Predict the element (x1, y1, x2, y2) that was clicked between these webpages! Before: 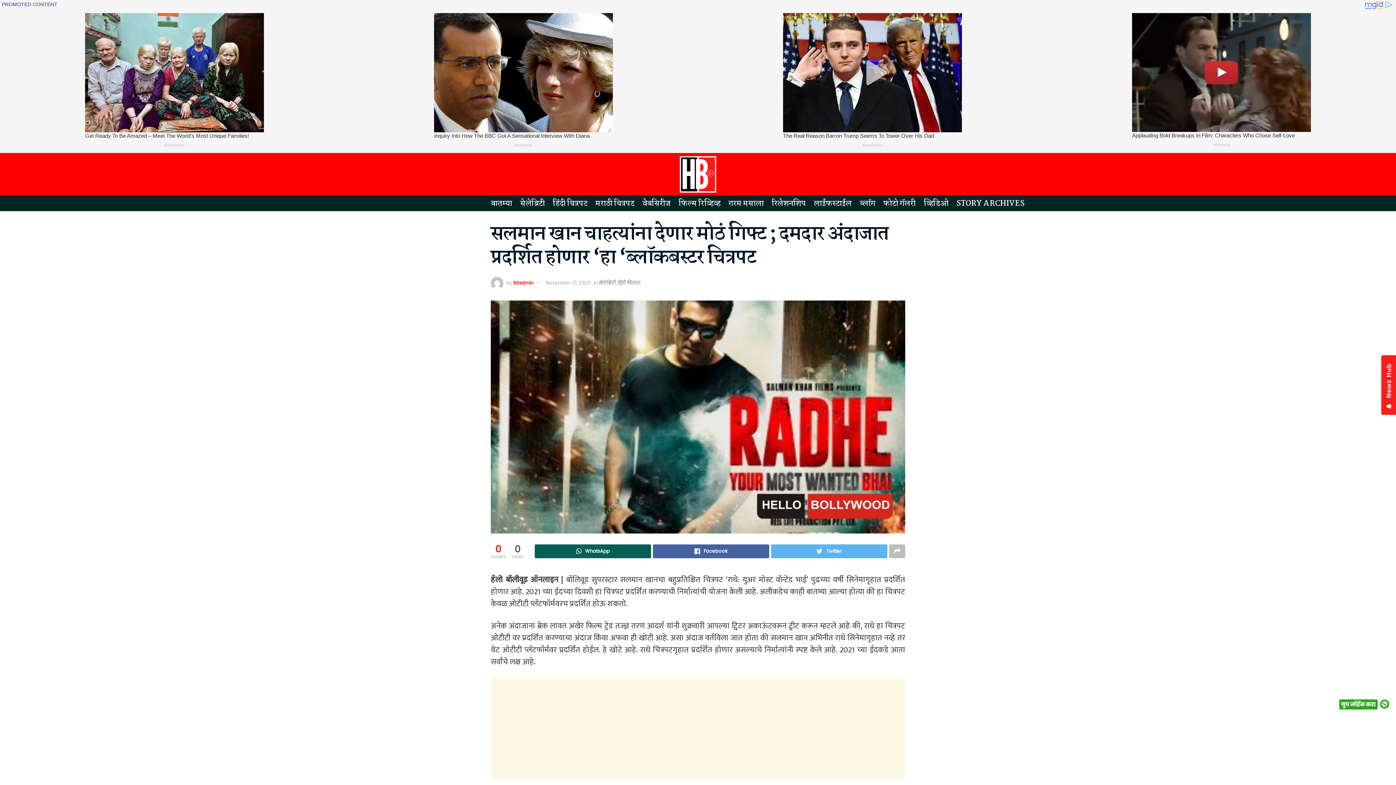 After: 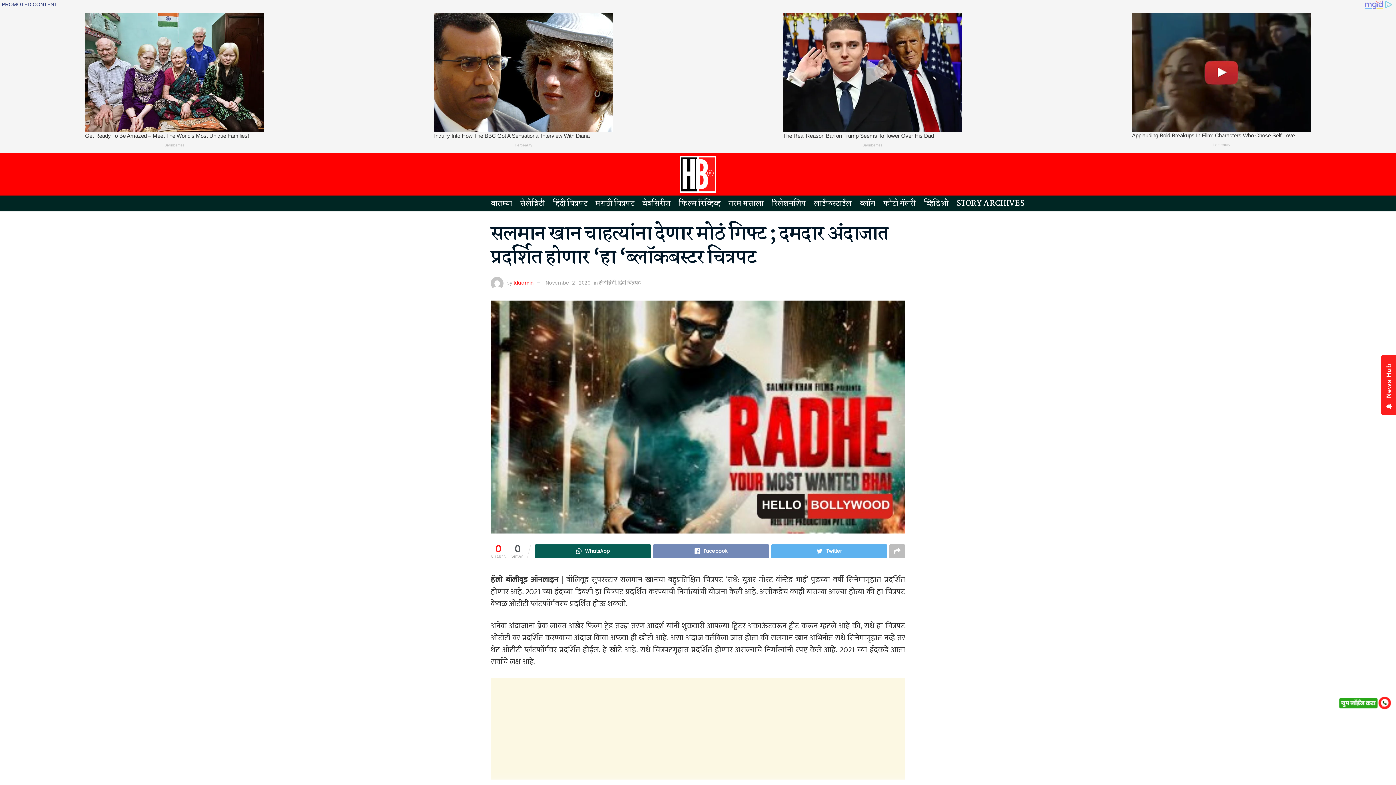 Action: bbox: (653, 391, 769, 405) label: Facebook